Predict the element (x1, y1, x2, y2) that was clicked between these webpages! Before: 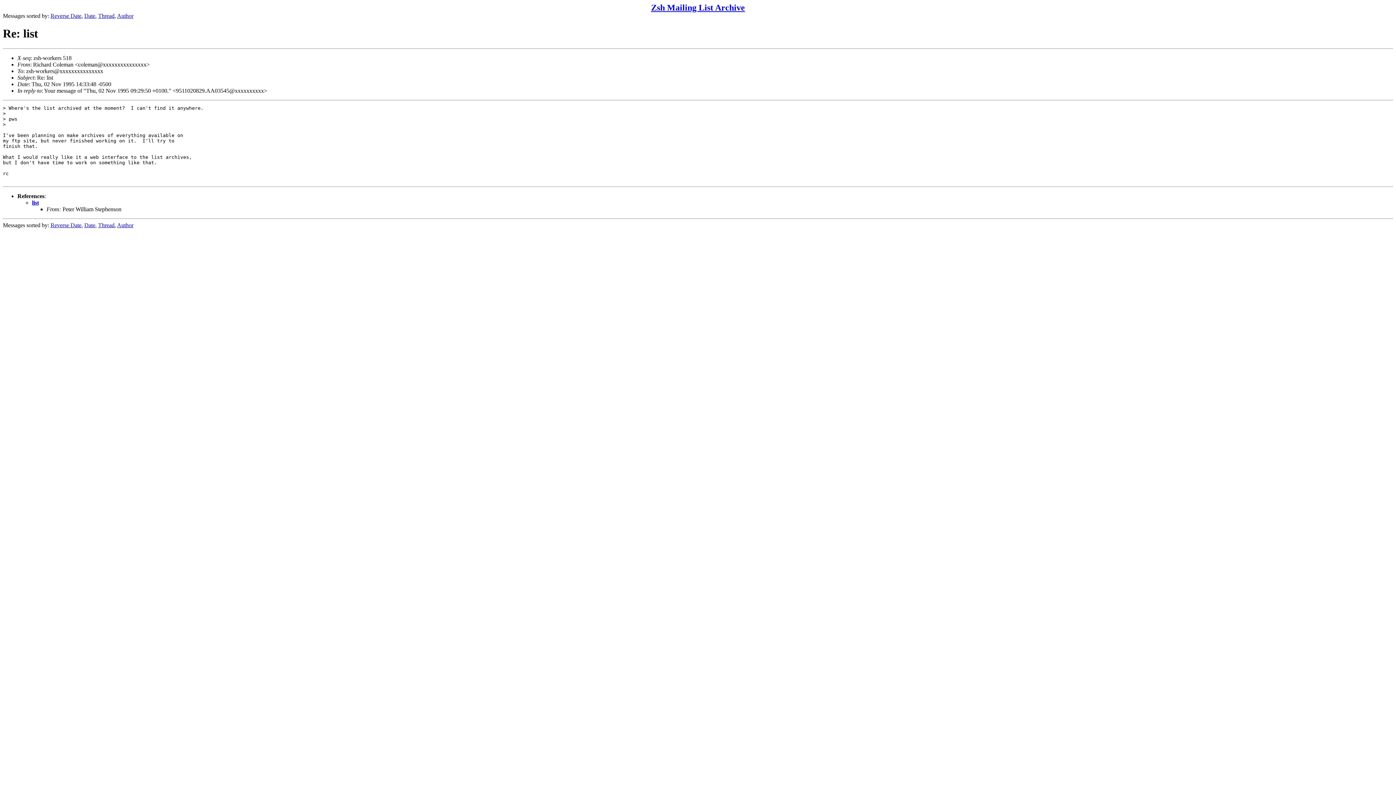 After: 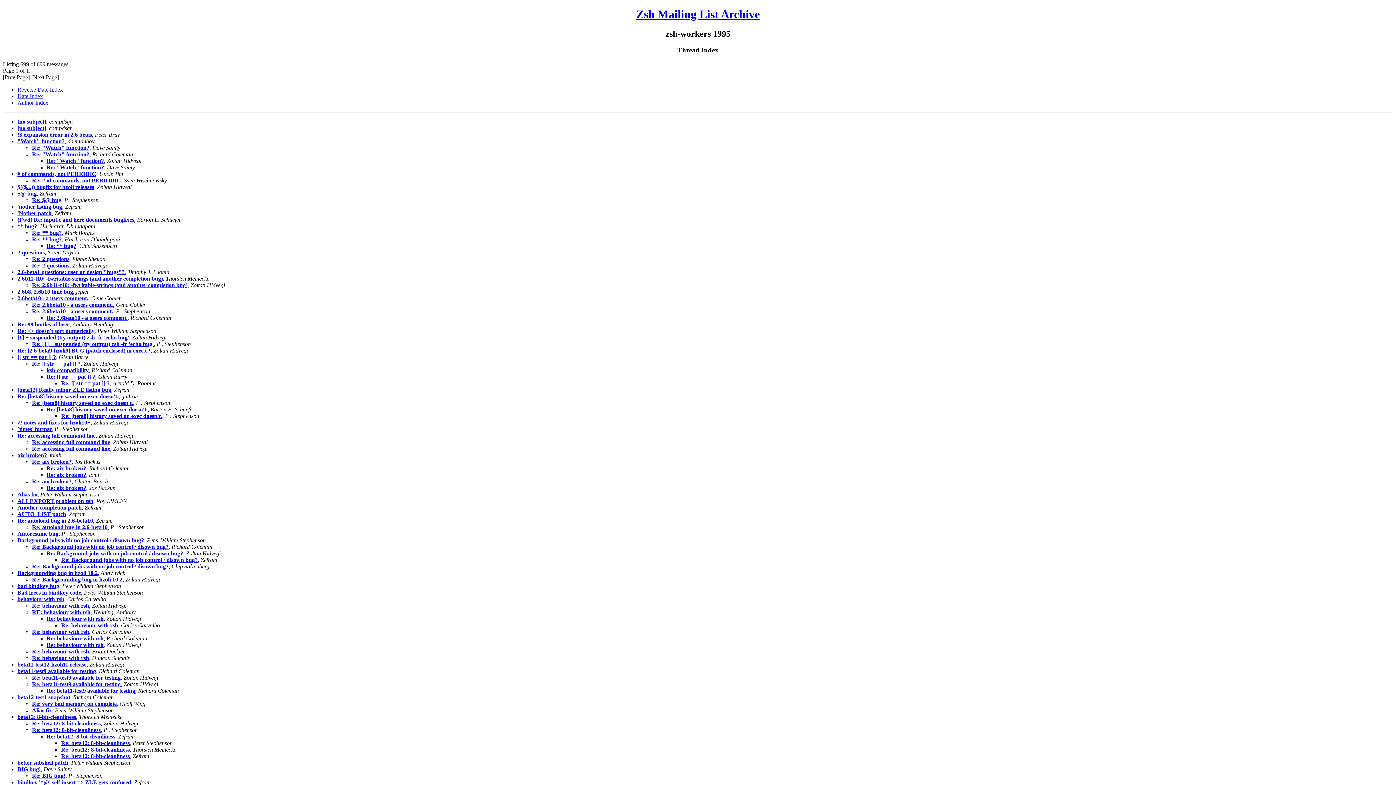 Action: bbox: (98, 222, 114, 228) label: Thread